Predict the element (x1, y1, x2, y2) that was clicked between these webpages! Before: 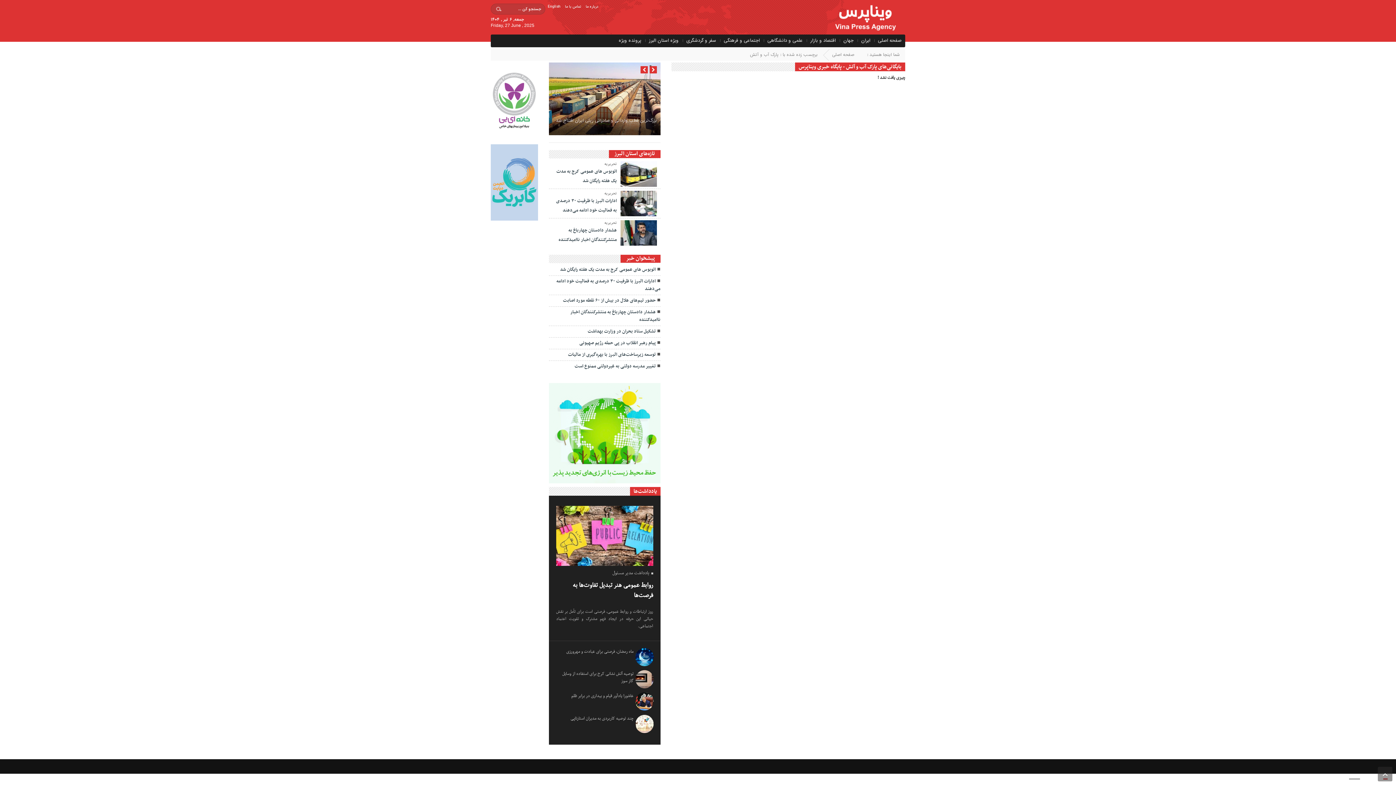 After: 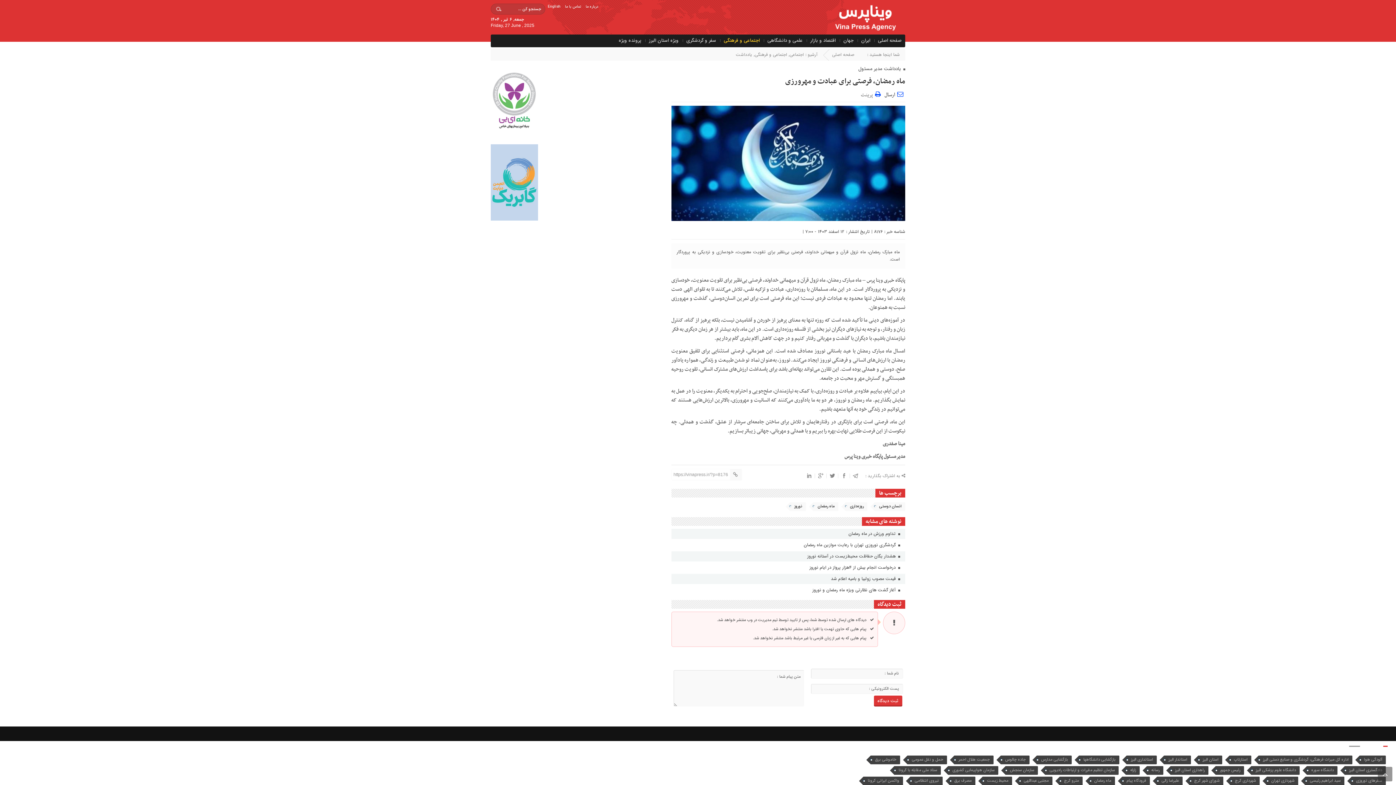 Action: bbox: (635, 653, 653, 660)